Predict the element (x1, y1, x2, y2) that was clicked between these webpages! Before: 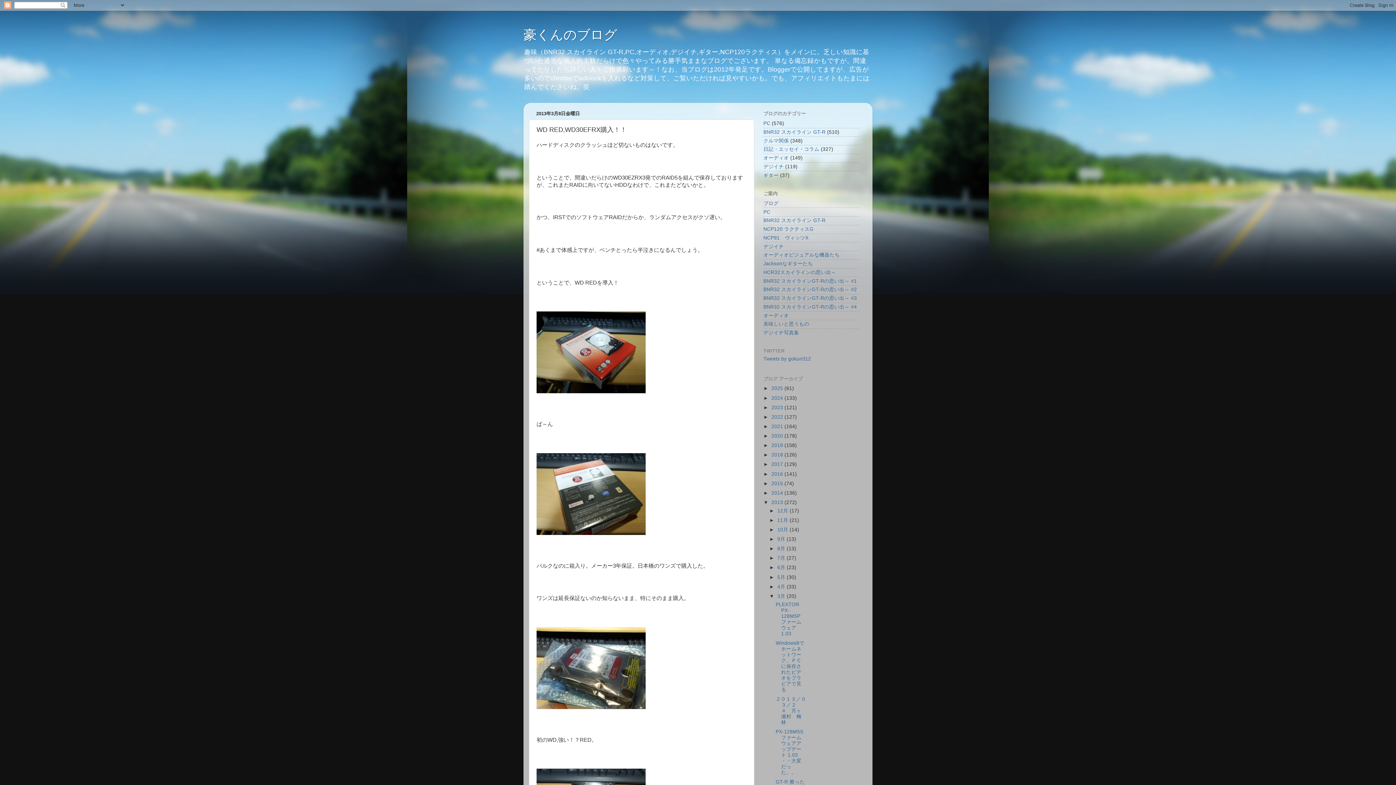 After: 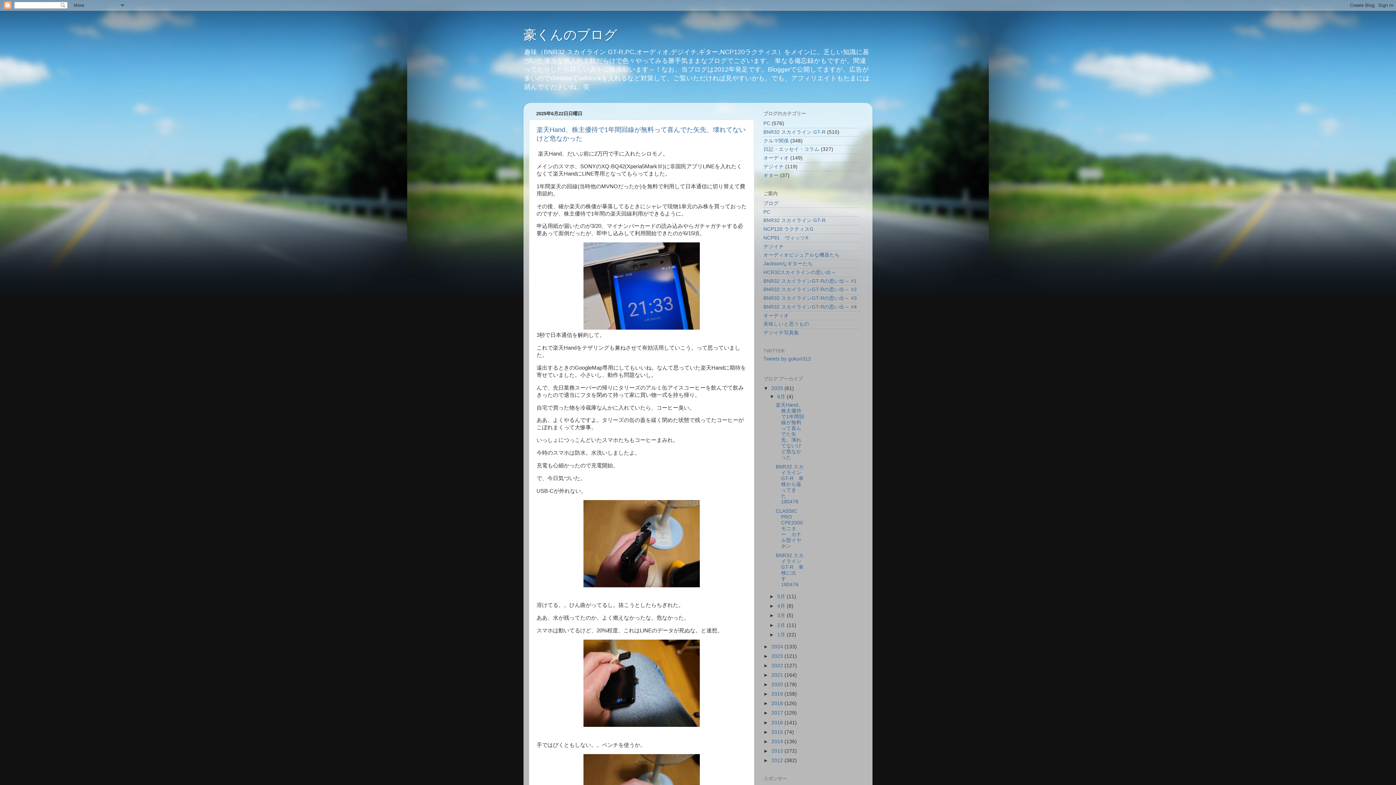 Action: bbox: (771, 385, 784, 391) label: 2025 